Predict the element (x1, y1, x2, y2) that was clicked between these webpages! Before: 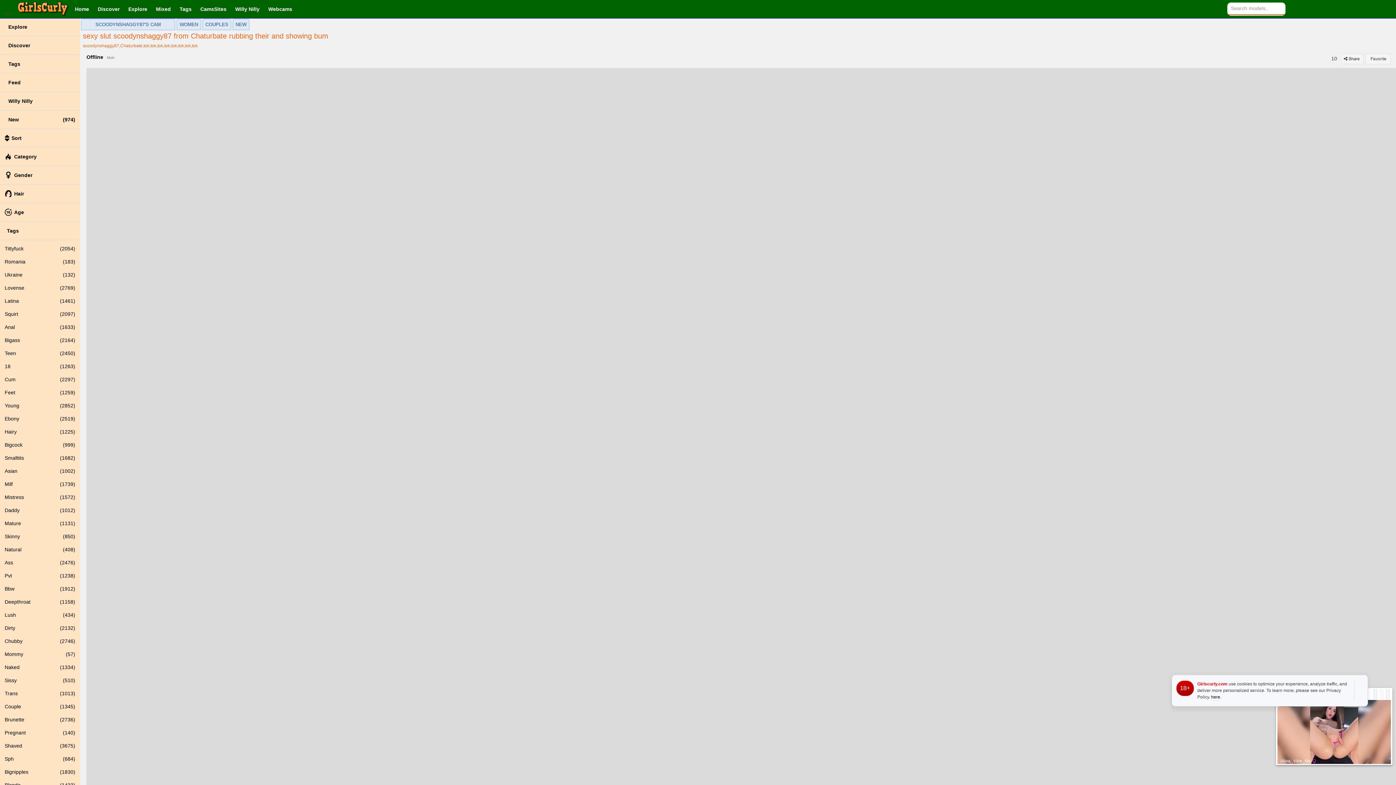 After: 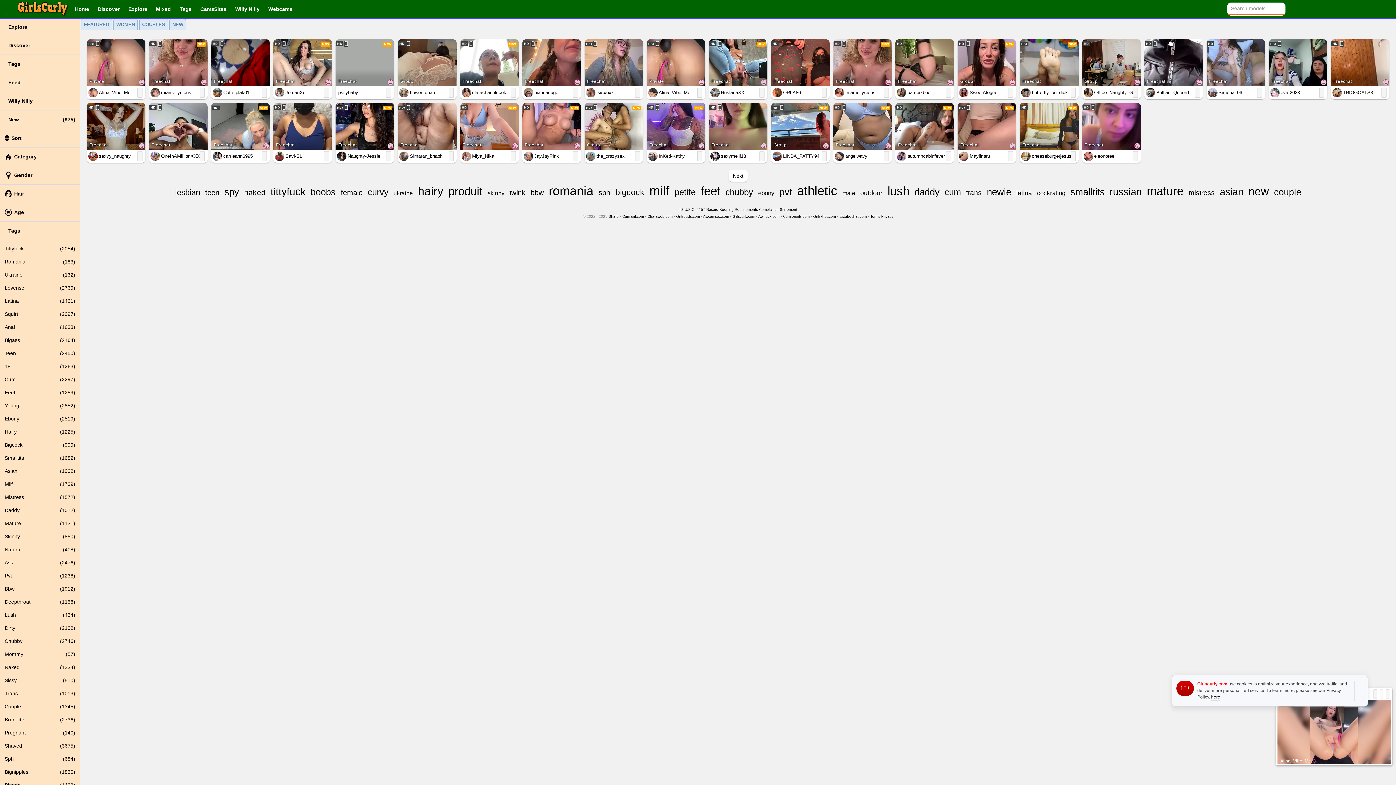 Action: label: Deepthroat
(1158) bbox: (0, 595, 80, 608)